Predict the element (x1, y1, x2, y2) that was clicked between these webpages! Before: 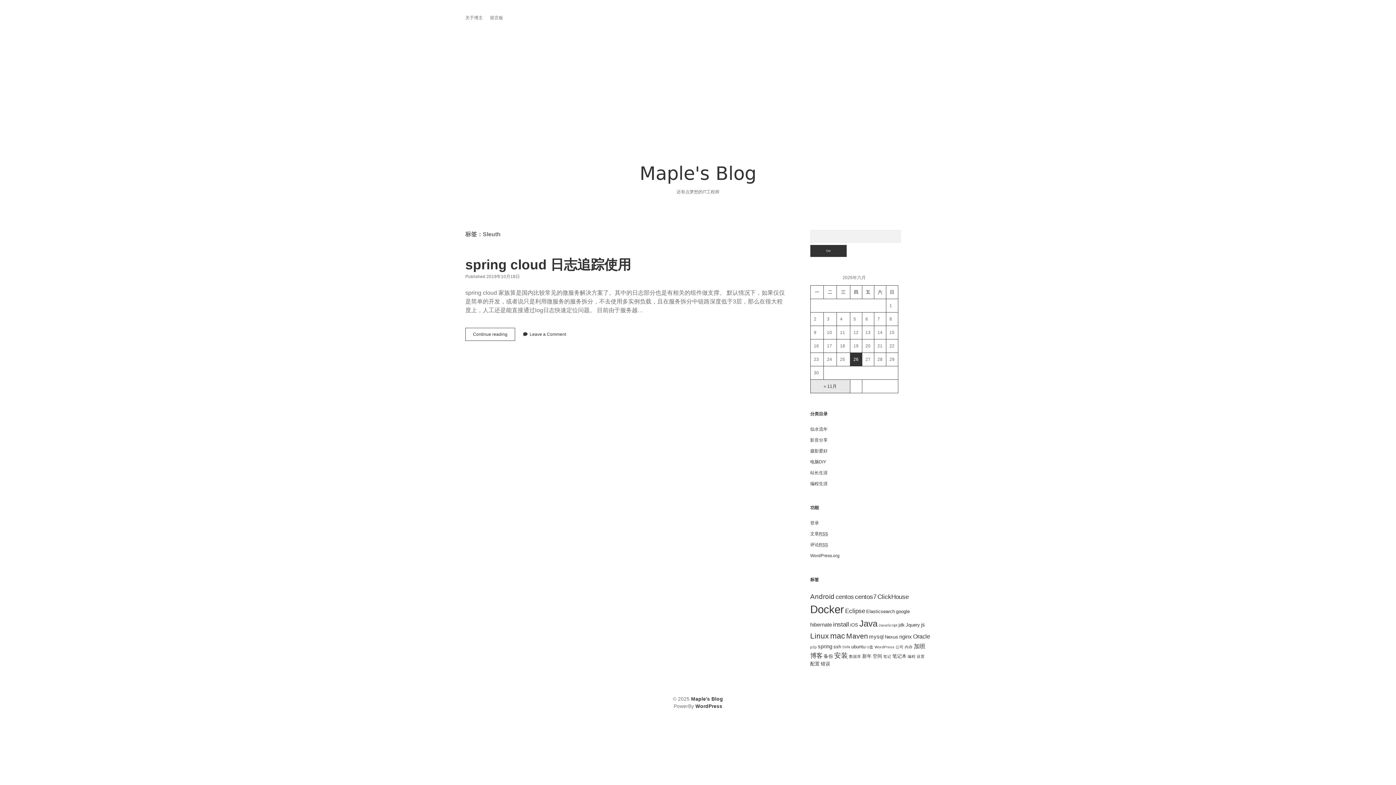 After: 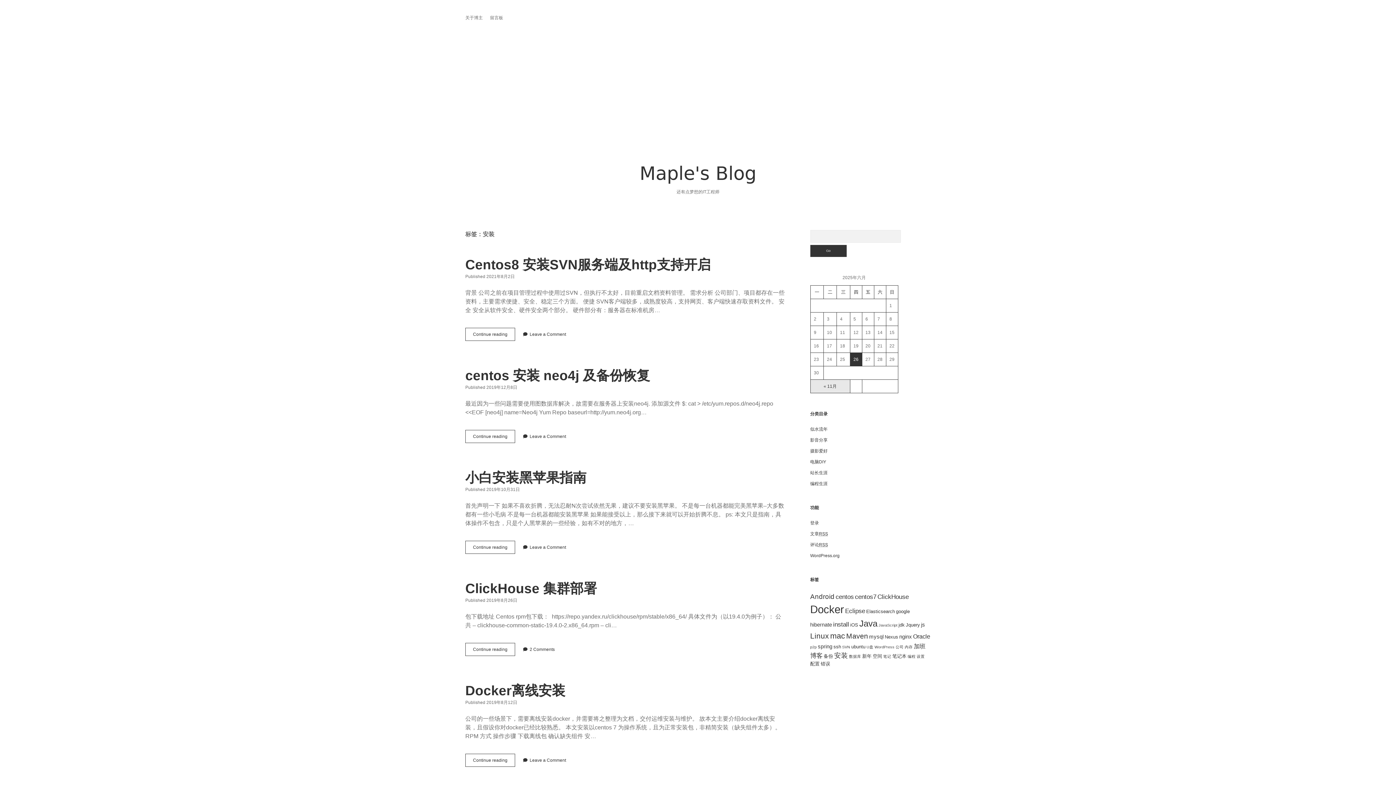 Action: label: 安装 (8个项目) bbox: (834, 652, 848, 659)